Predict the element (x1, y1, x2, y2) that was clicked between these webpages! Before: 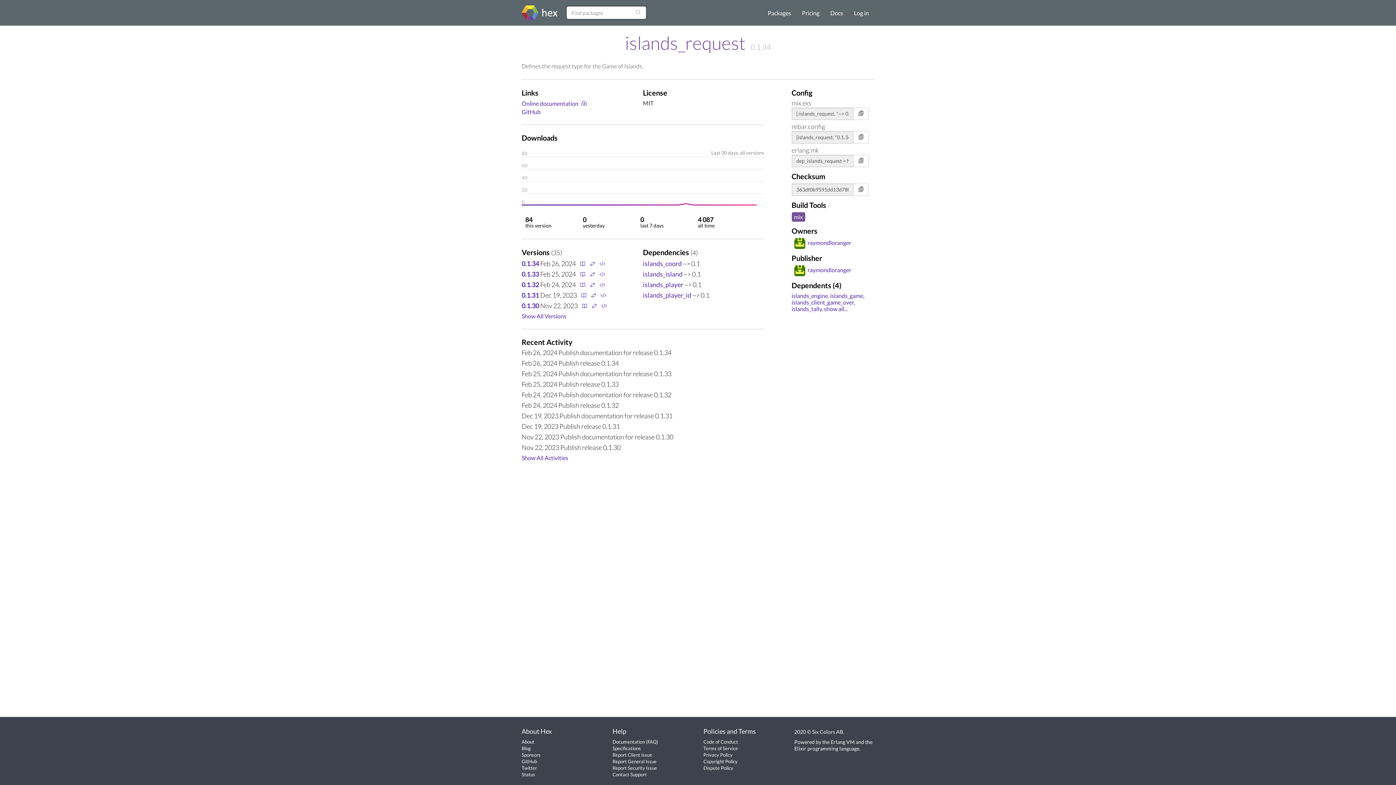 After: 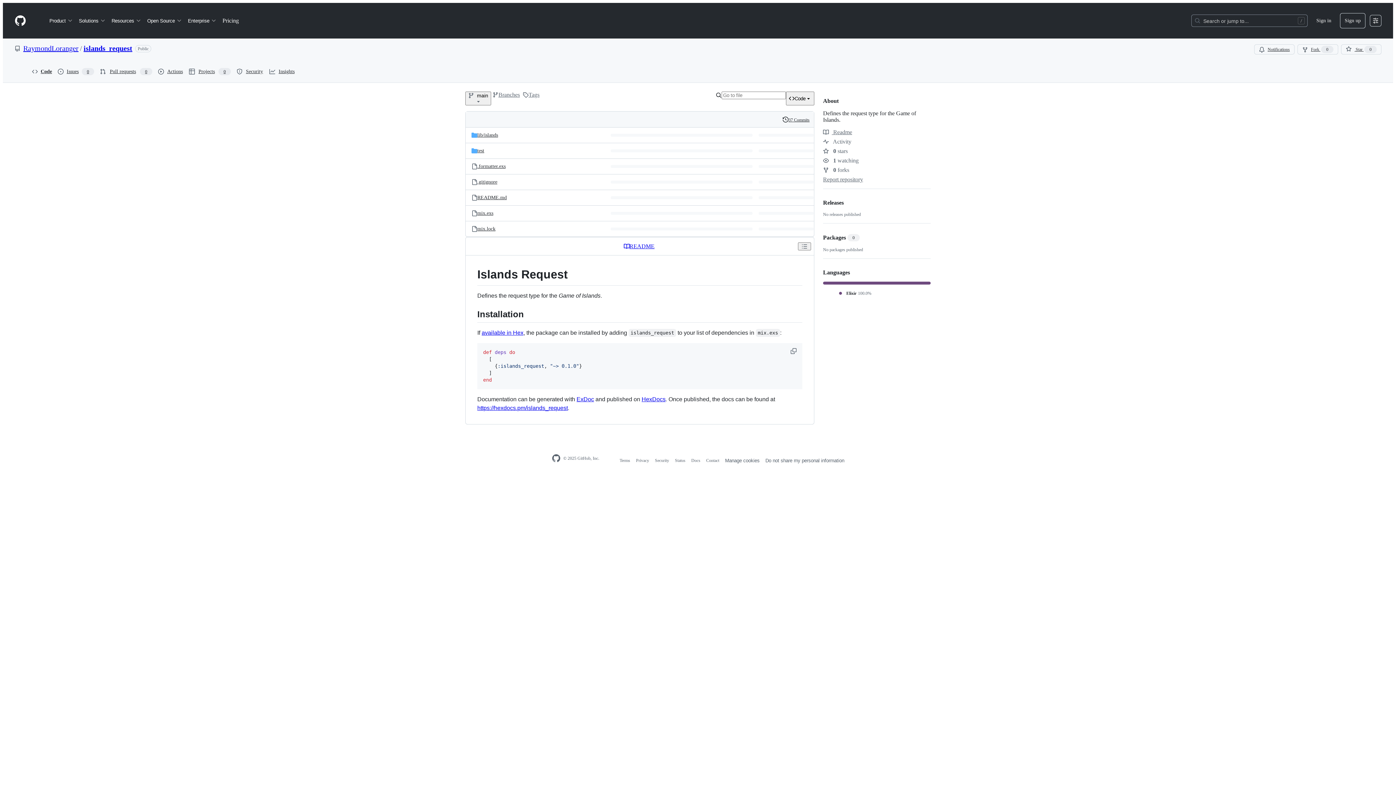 Action: bbox: (521, 108, 540, 115) label: GitHub